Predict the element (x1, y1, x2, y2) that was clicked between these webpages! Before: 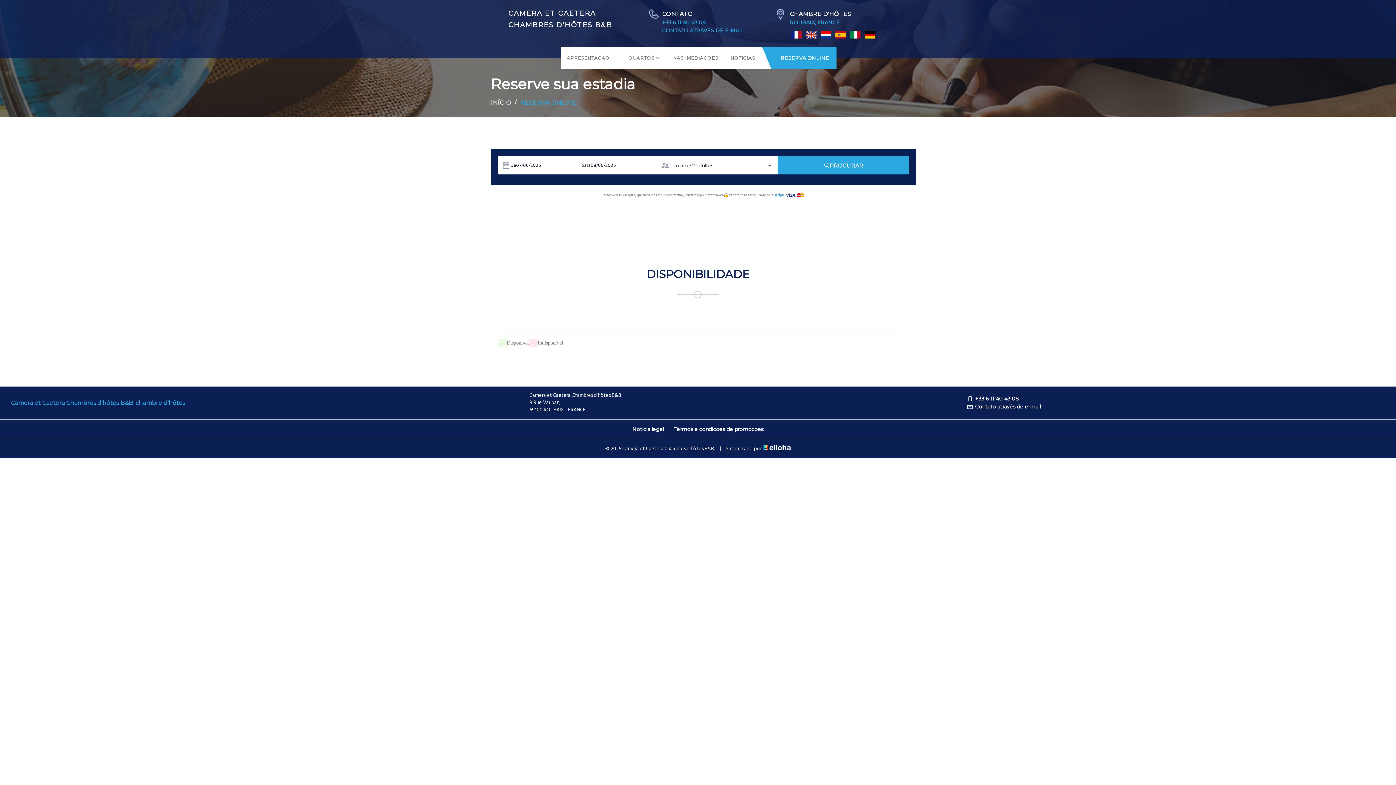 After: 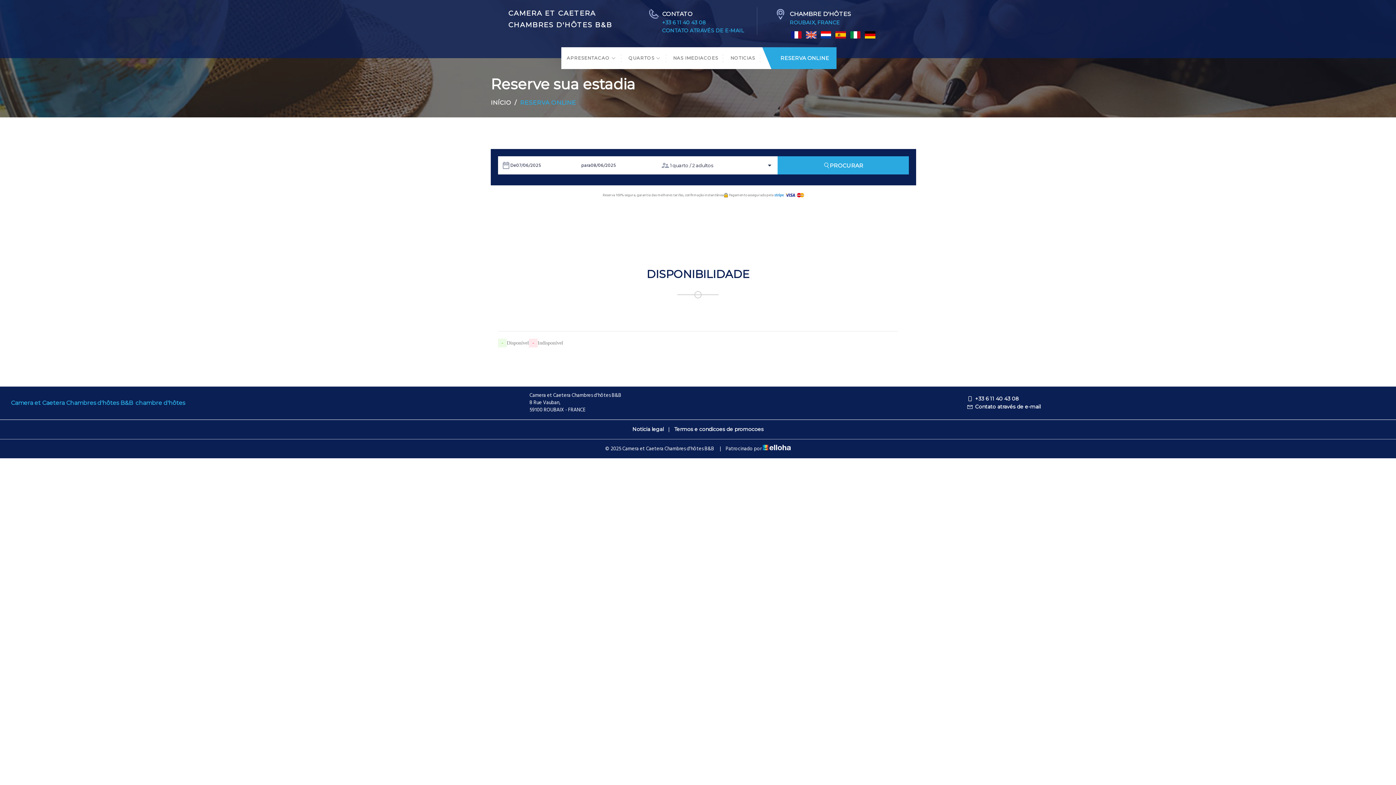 Action: label: +33 6 11 40 43 08 bbox: (662, 19, 706, 25)